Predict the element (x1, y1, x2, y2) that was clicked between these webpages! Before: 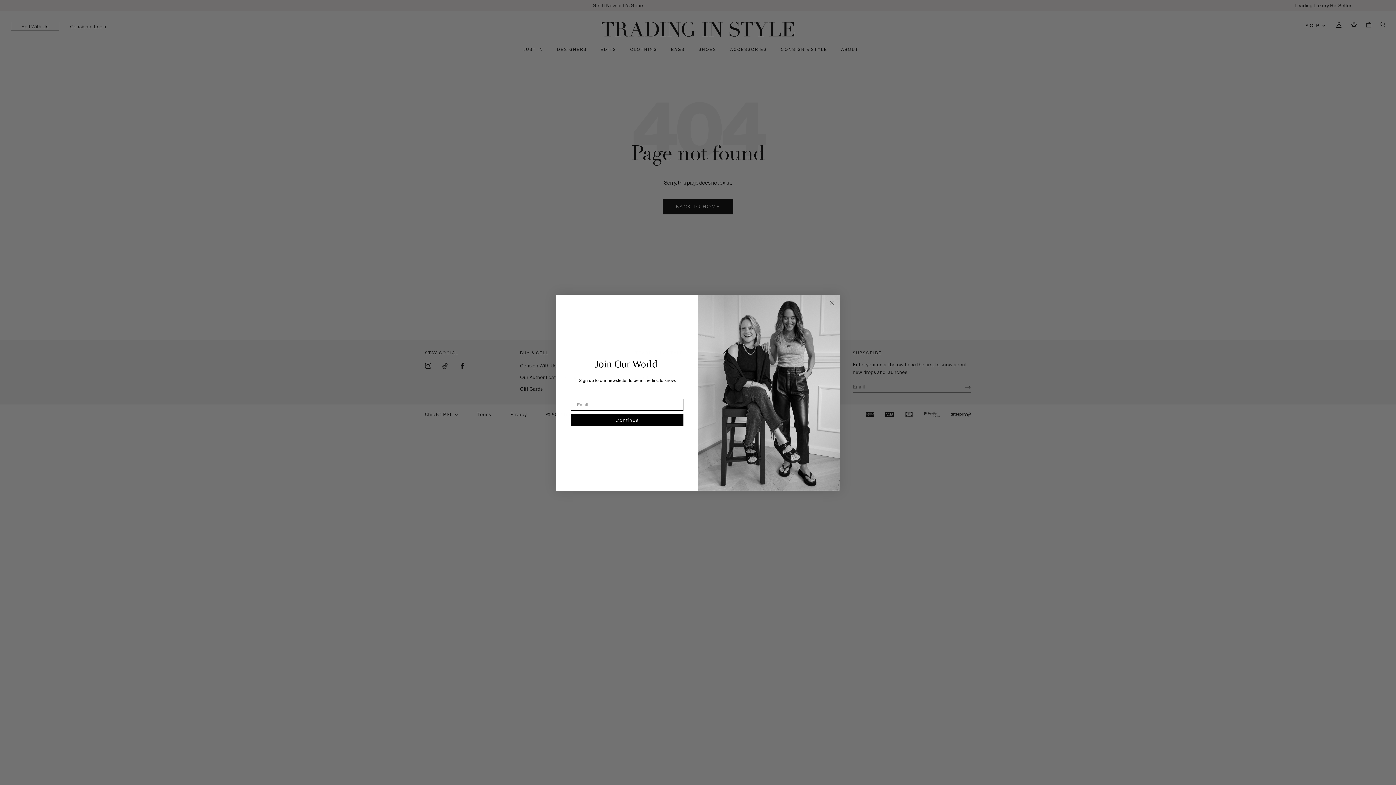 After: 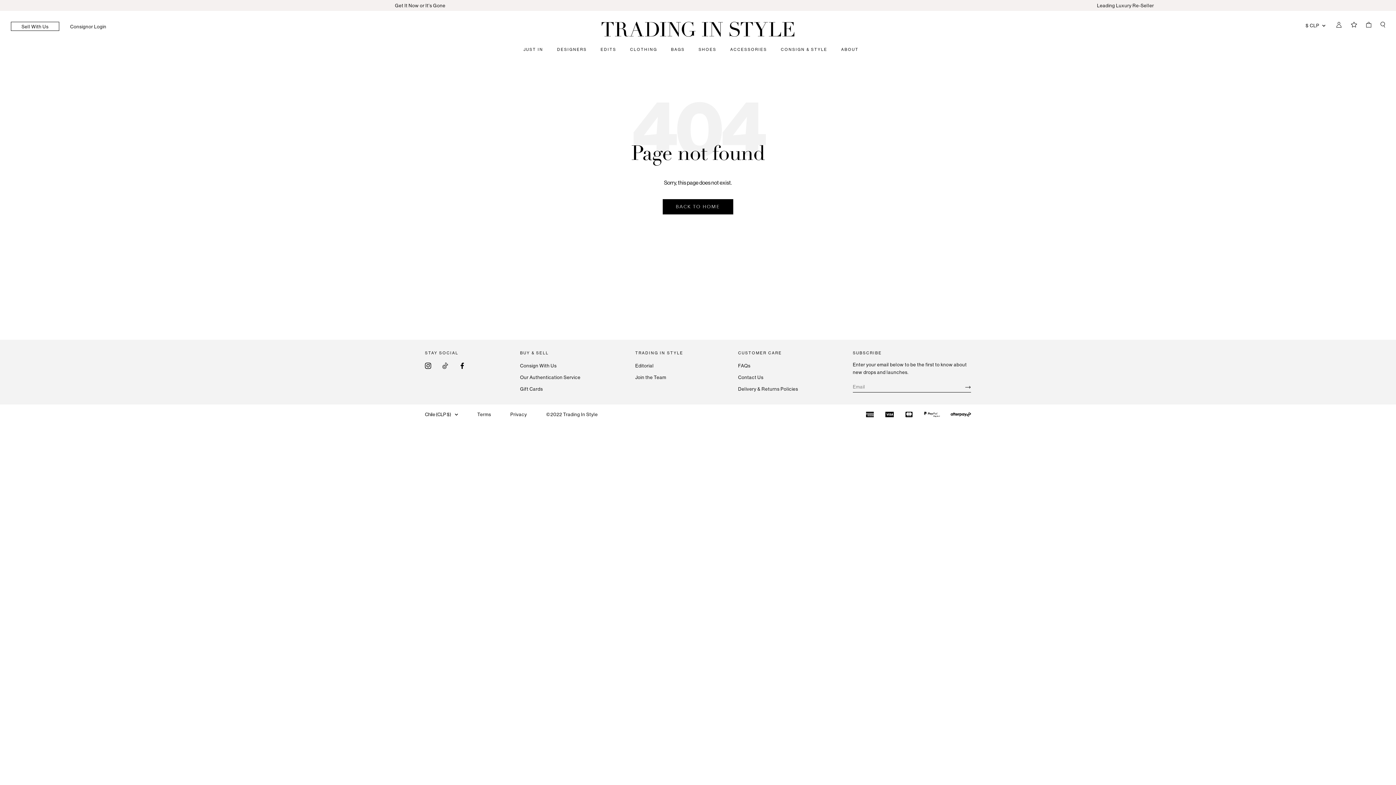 Action: label: Close dialog bbox: (827, 298, 836, 307)